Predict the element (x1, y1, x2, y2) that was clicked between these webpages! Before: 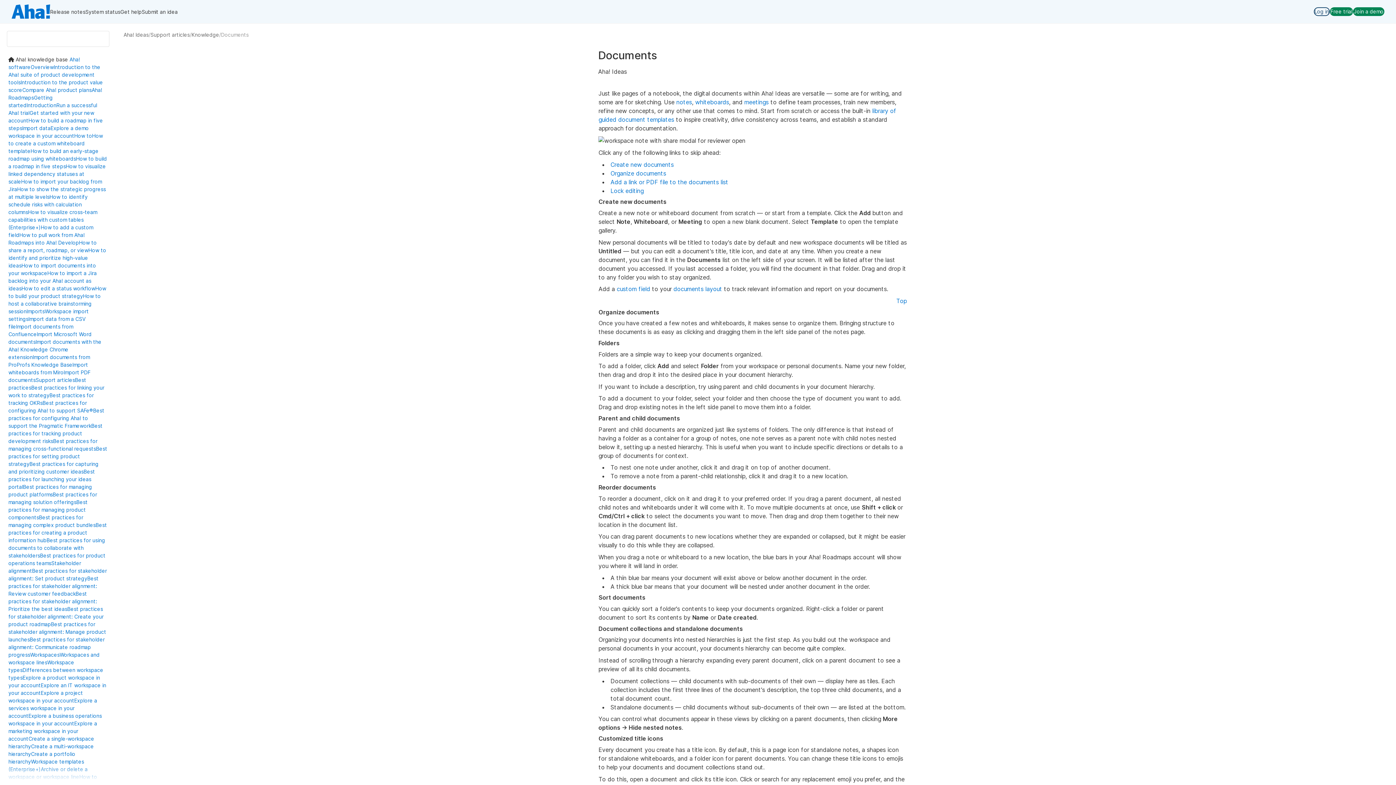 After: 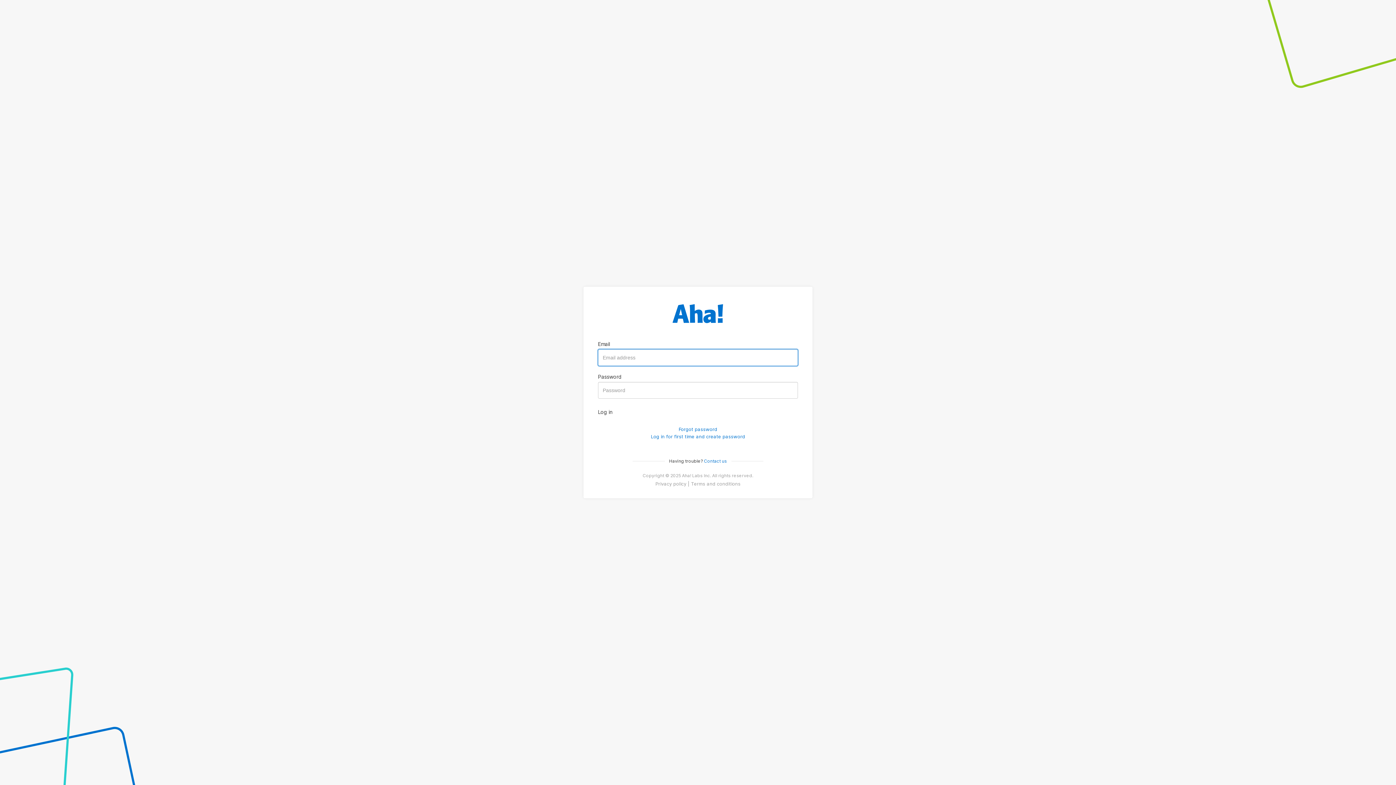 Action: label: meetings bbox: (744, 98, 768, 105)